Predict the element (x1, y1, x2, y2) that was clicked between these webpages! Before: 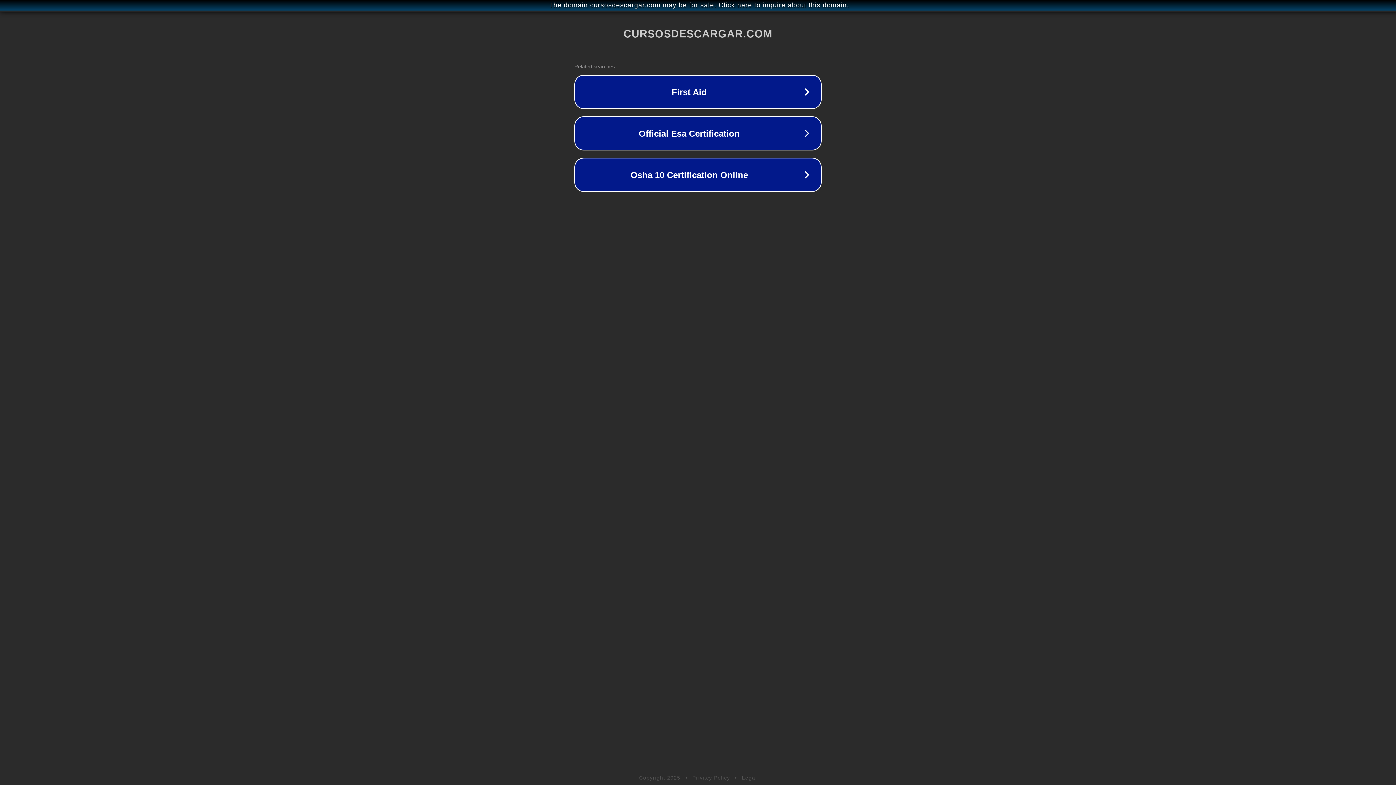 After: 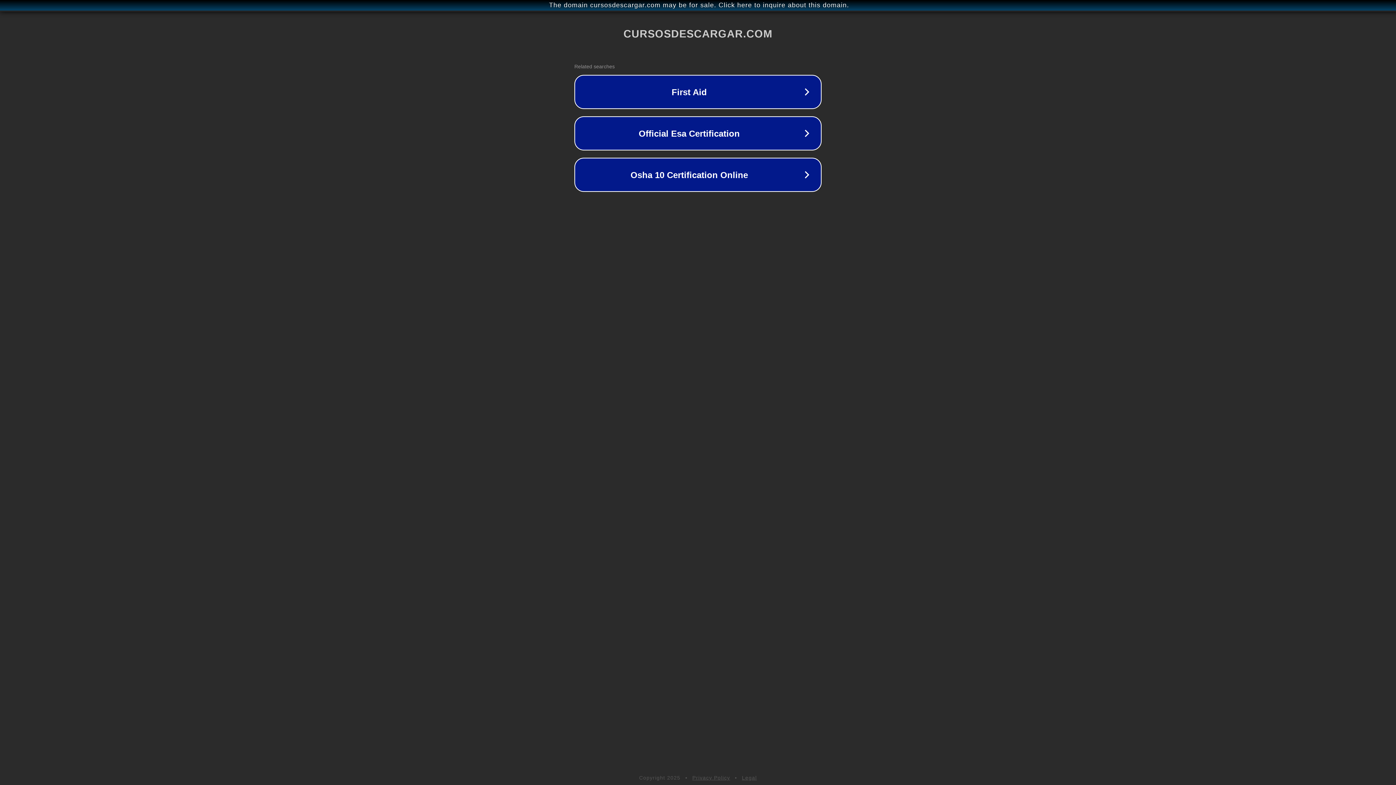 Action: bbox: (742, 775, 757, 781) label: Legal